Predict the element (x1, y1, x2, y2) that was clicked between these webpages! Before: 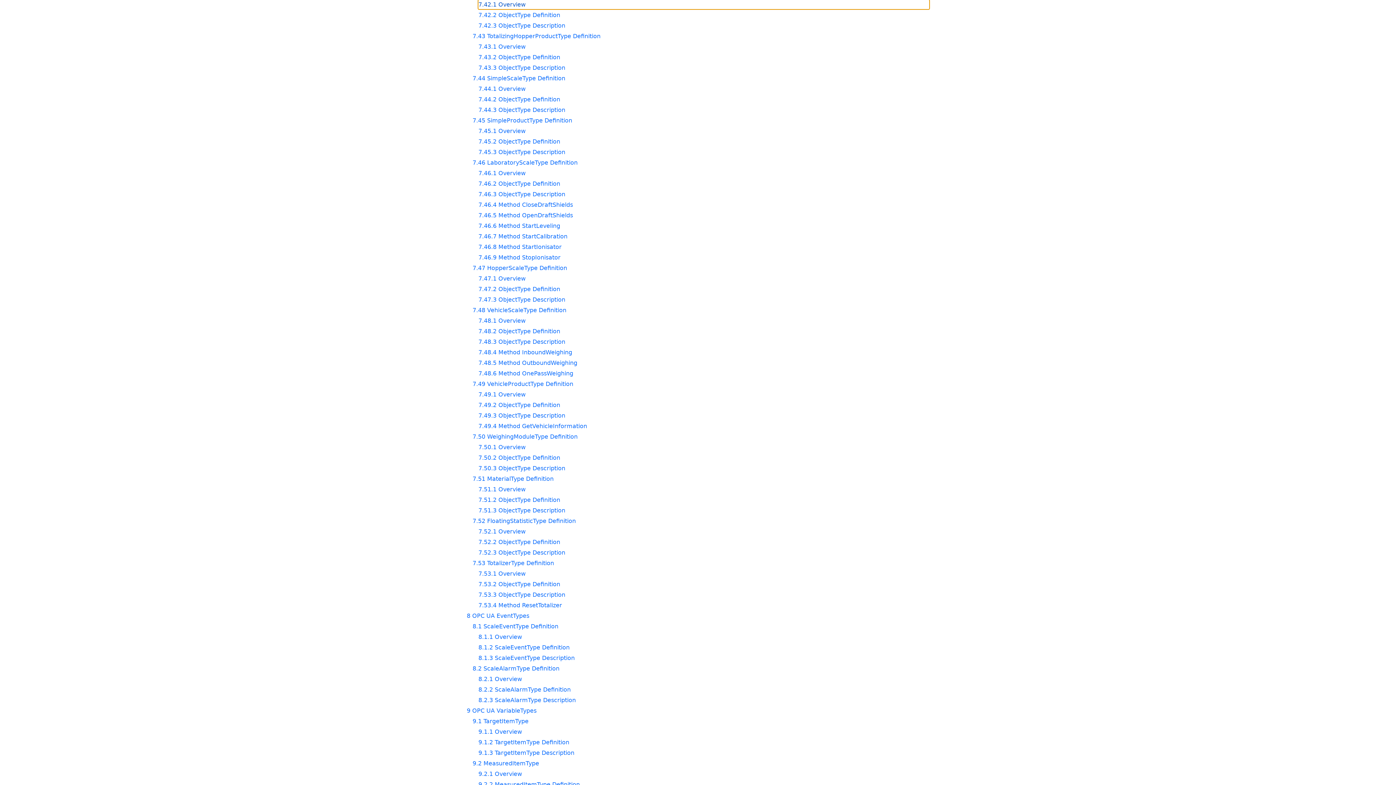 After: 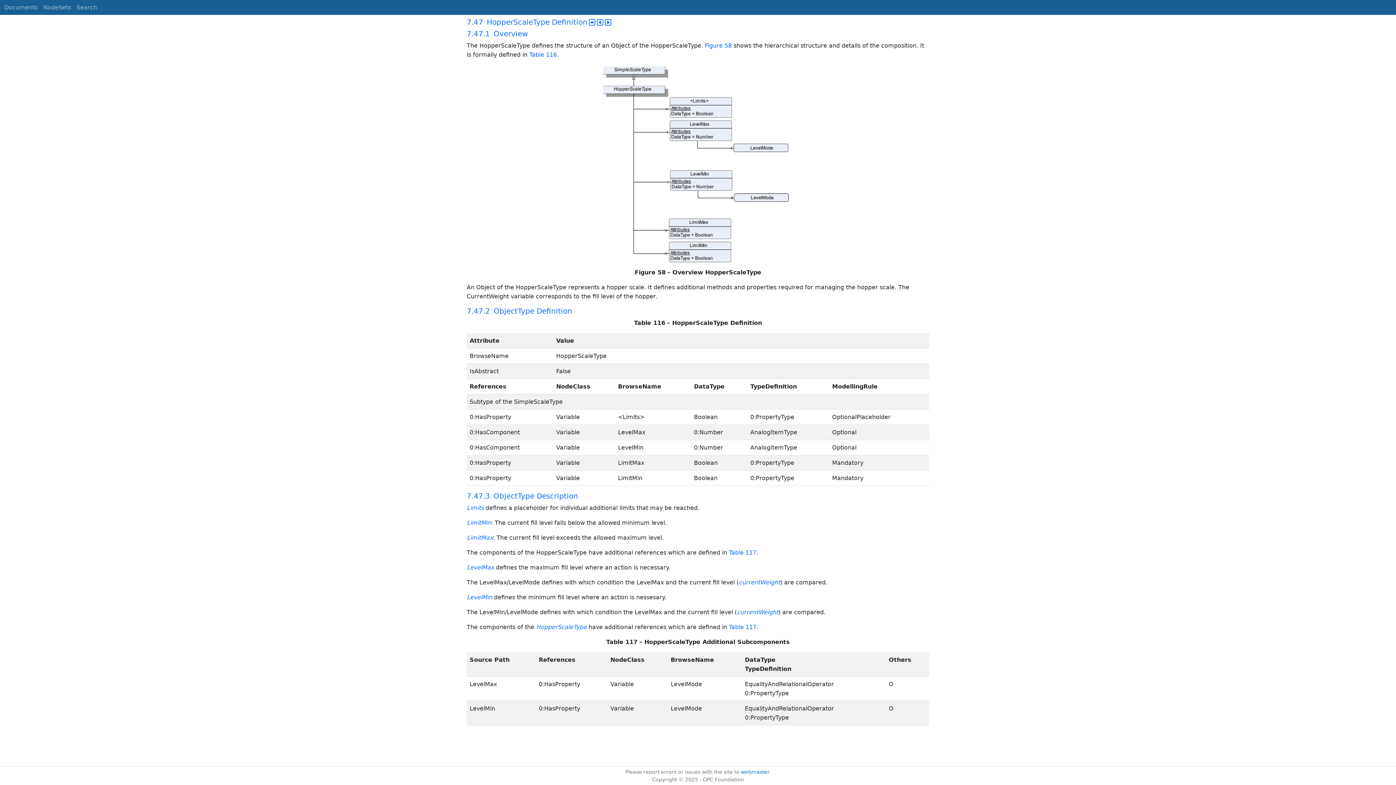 Action: bbox: (472, 263, 929, 272) label: 7.47 HopperScaleType Definition